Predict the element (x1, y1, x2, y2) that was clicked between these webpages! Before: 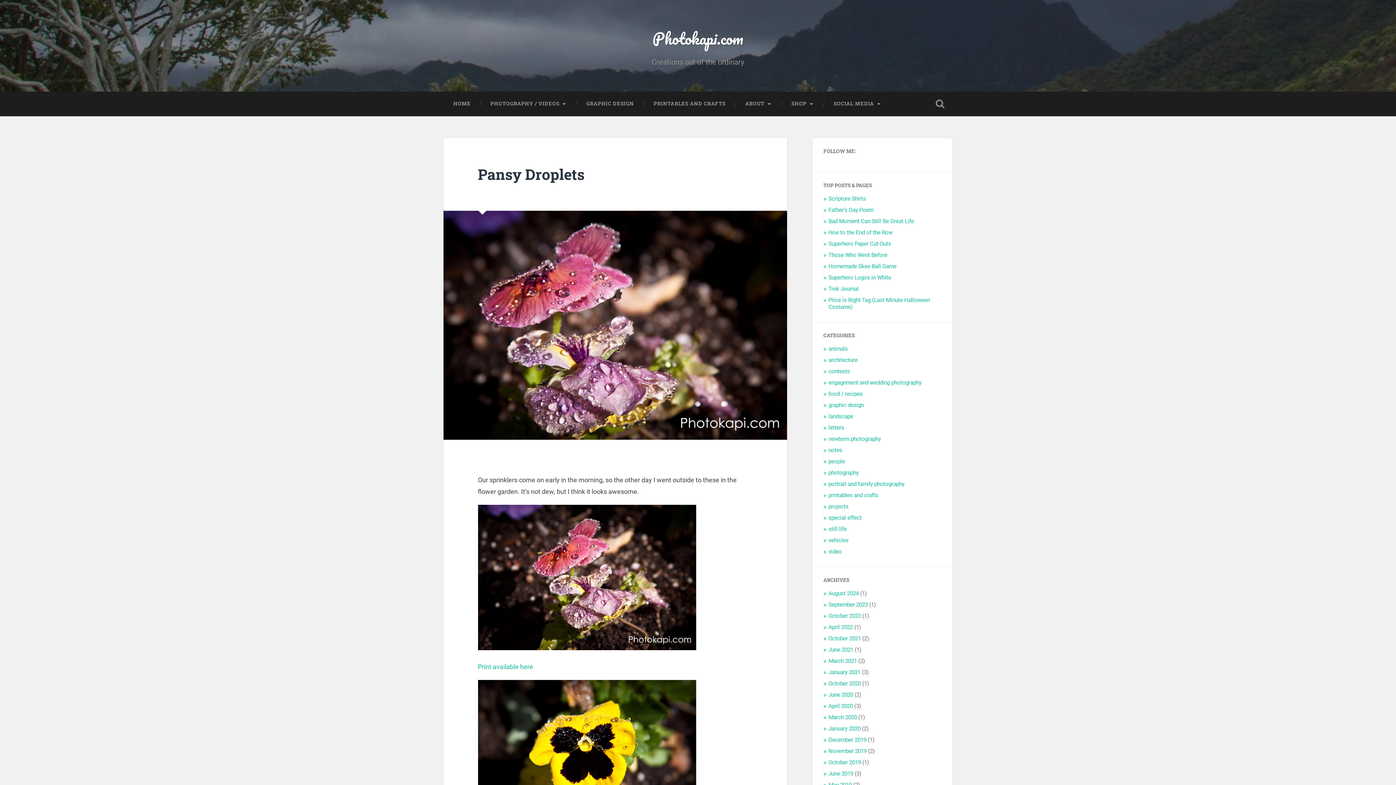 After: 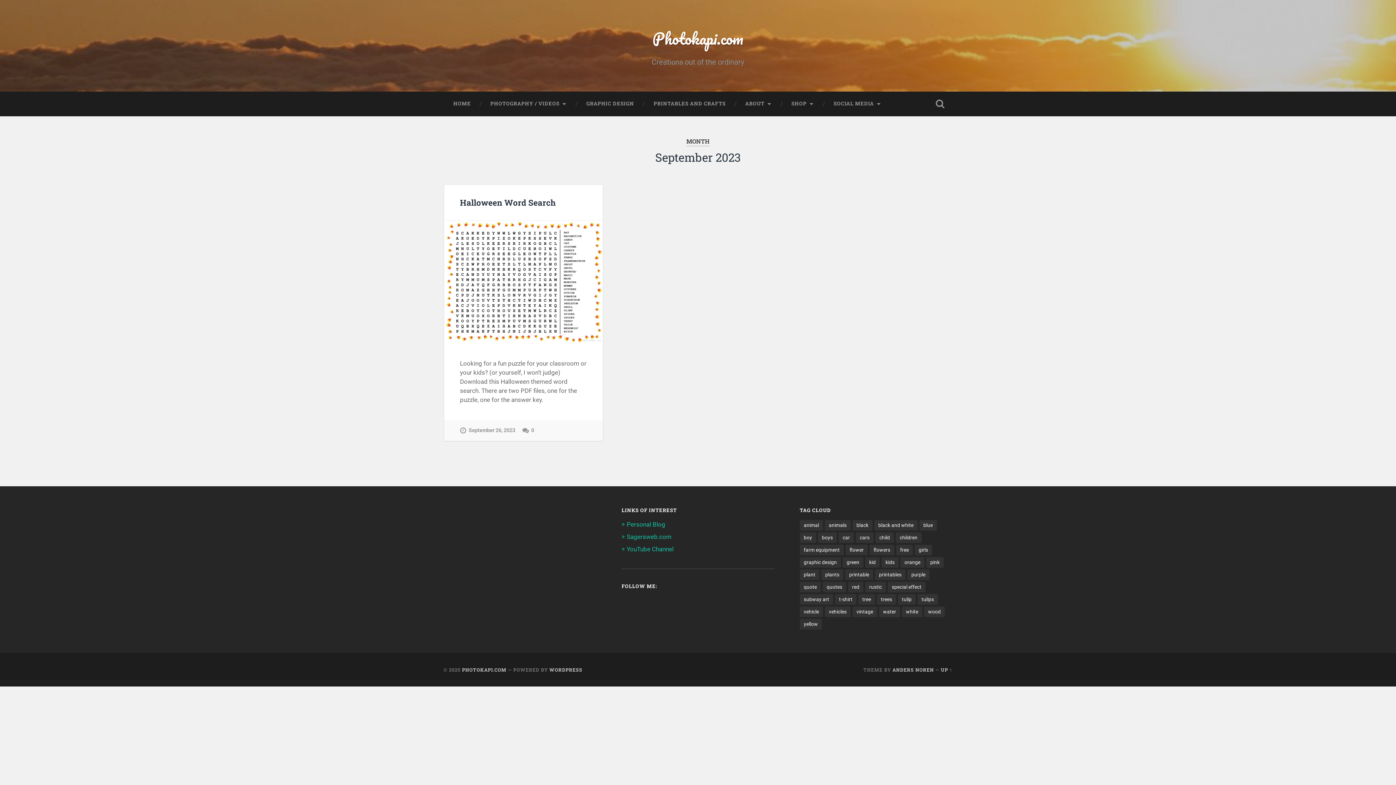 Action: label: September 2023 bbox: (828, 601, 868, 608)